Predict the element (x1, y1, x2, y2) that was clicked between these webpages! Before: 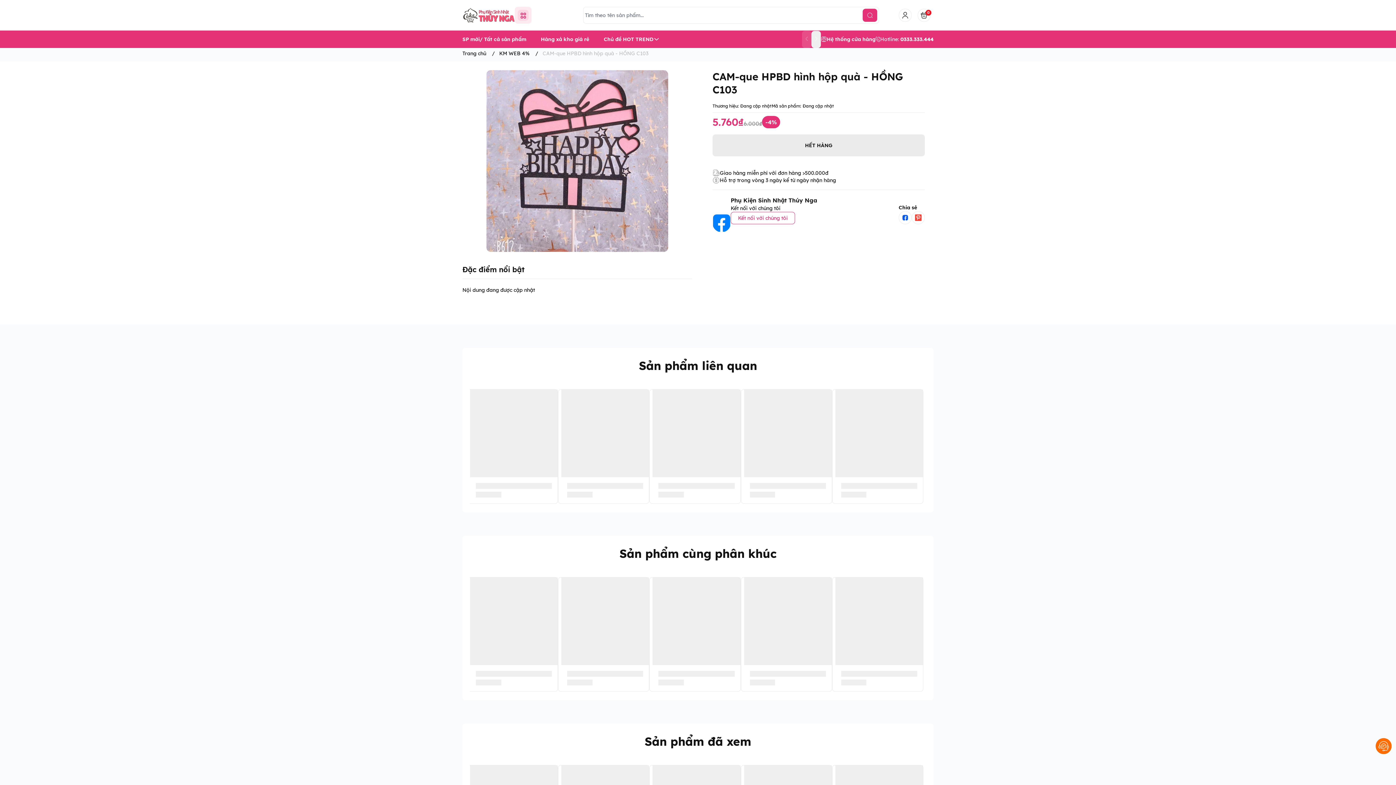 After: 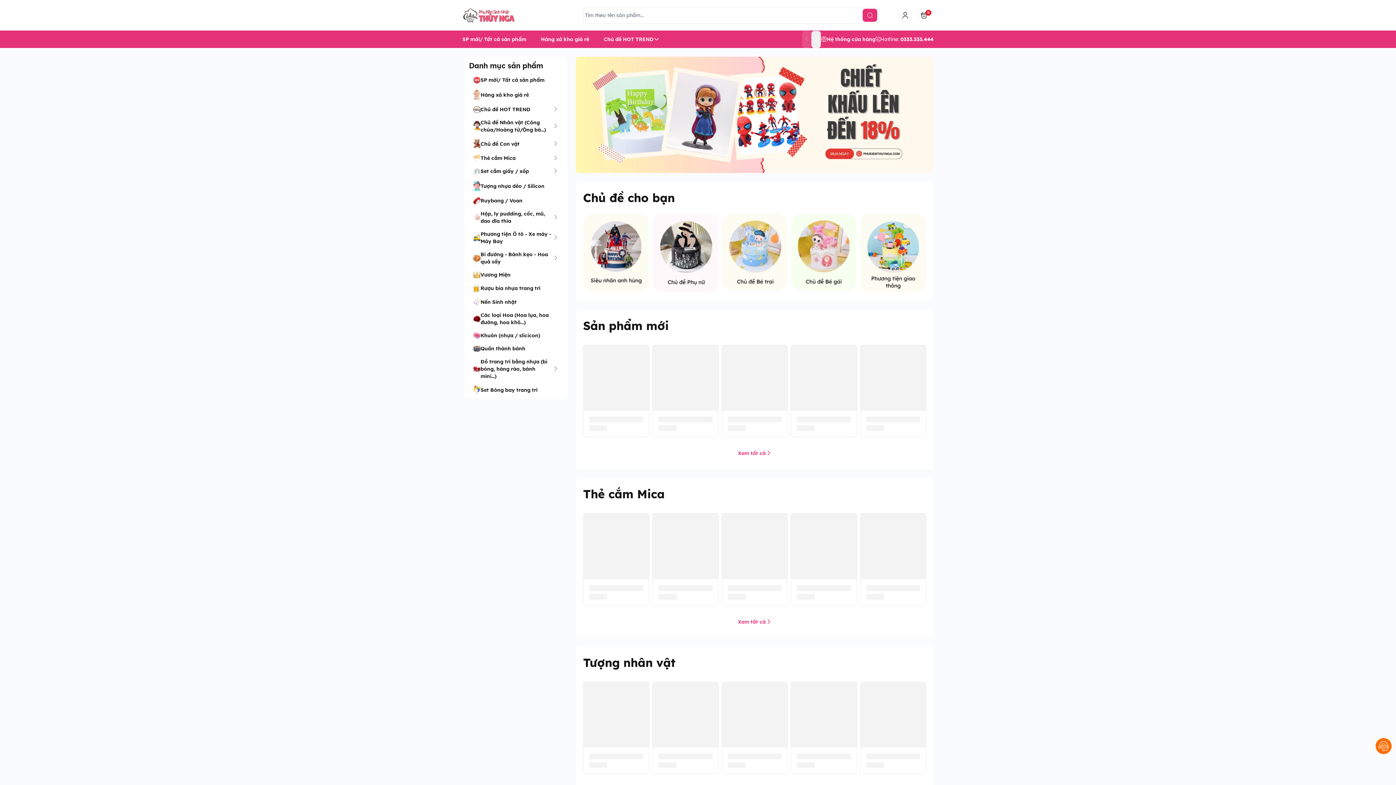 Action: bbox: (462, 7, 514, 22)